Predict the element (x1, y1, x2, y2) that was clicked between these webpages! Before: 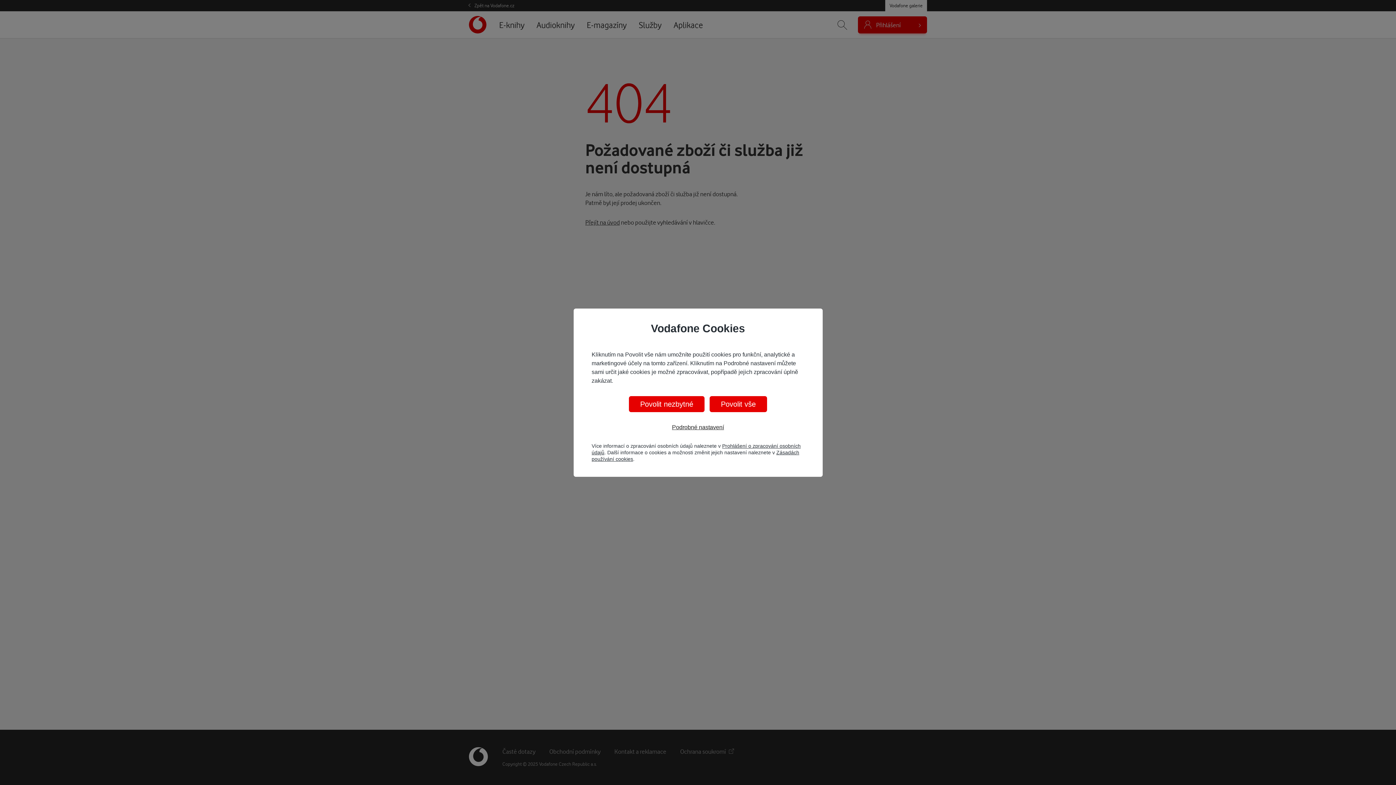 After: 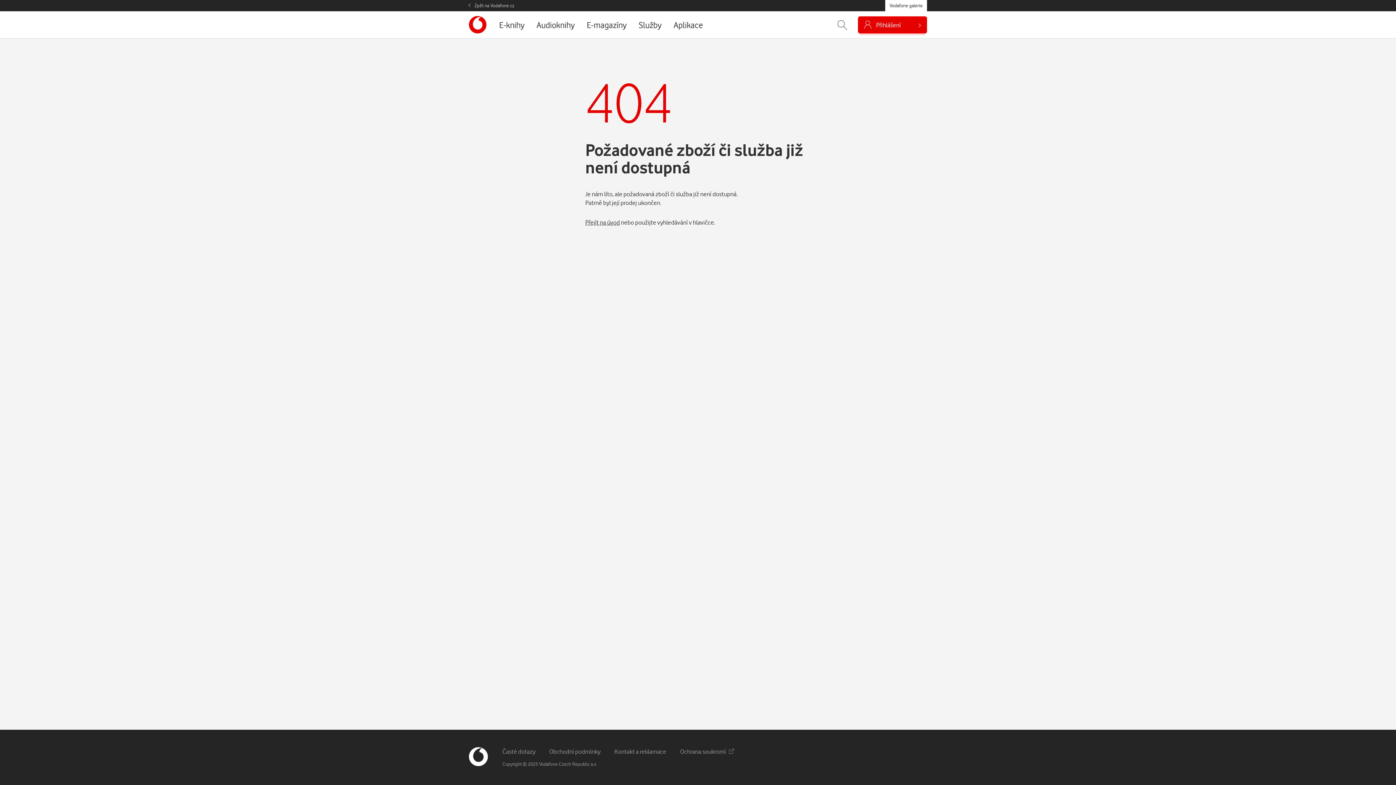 Action: label: Povolit nezbytné bbox: (629, 396, 704, 412)